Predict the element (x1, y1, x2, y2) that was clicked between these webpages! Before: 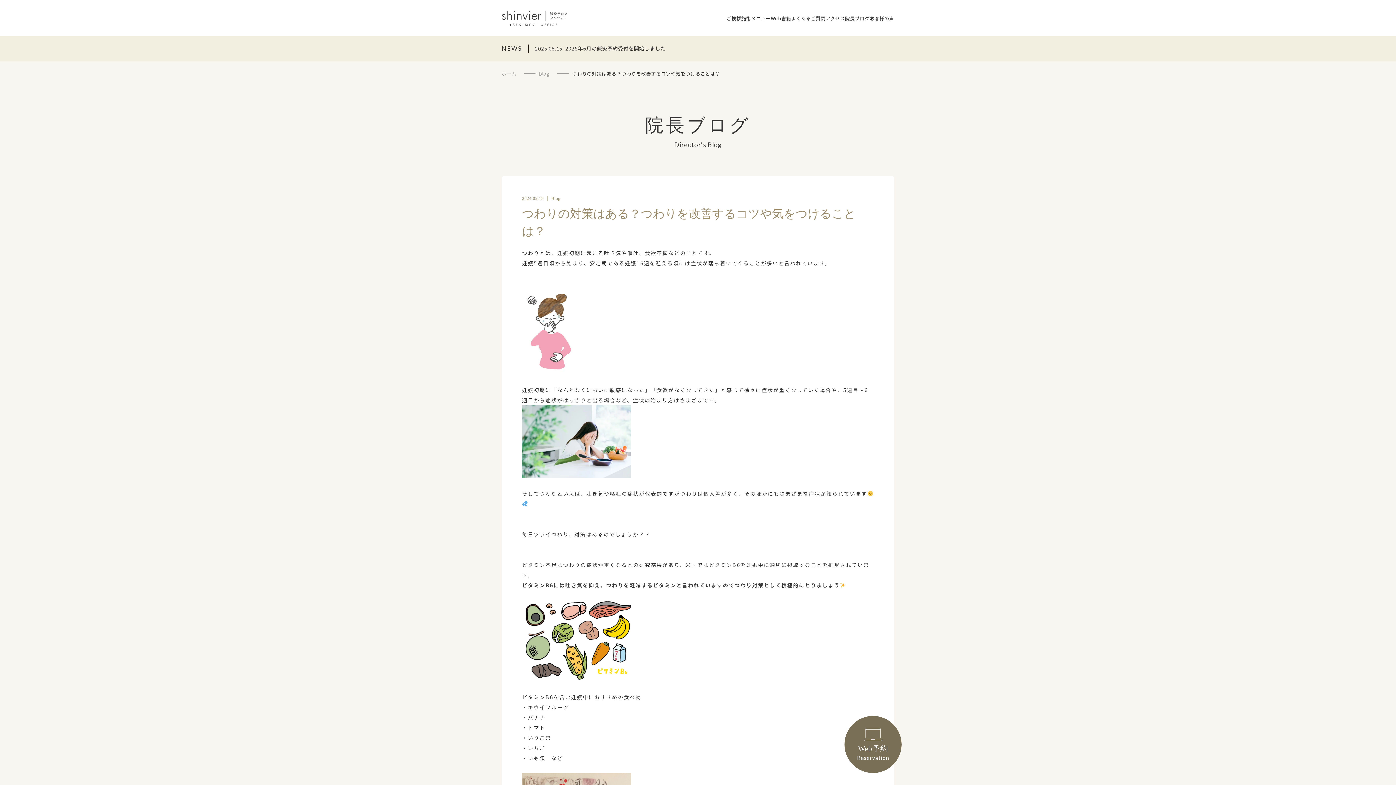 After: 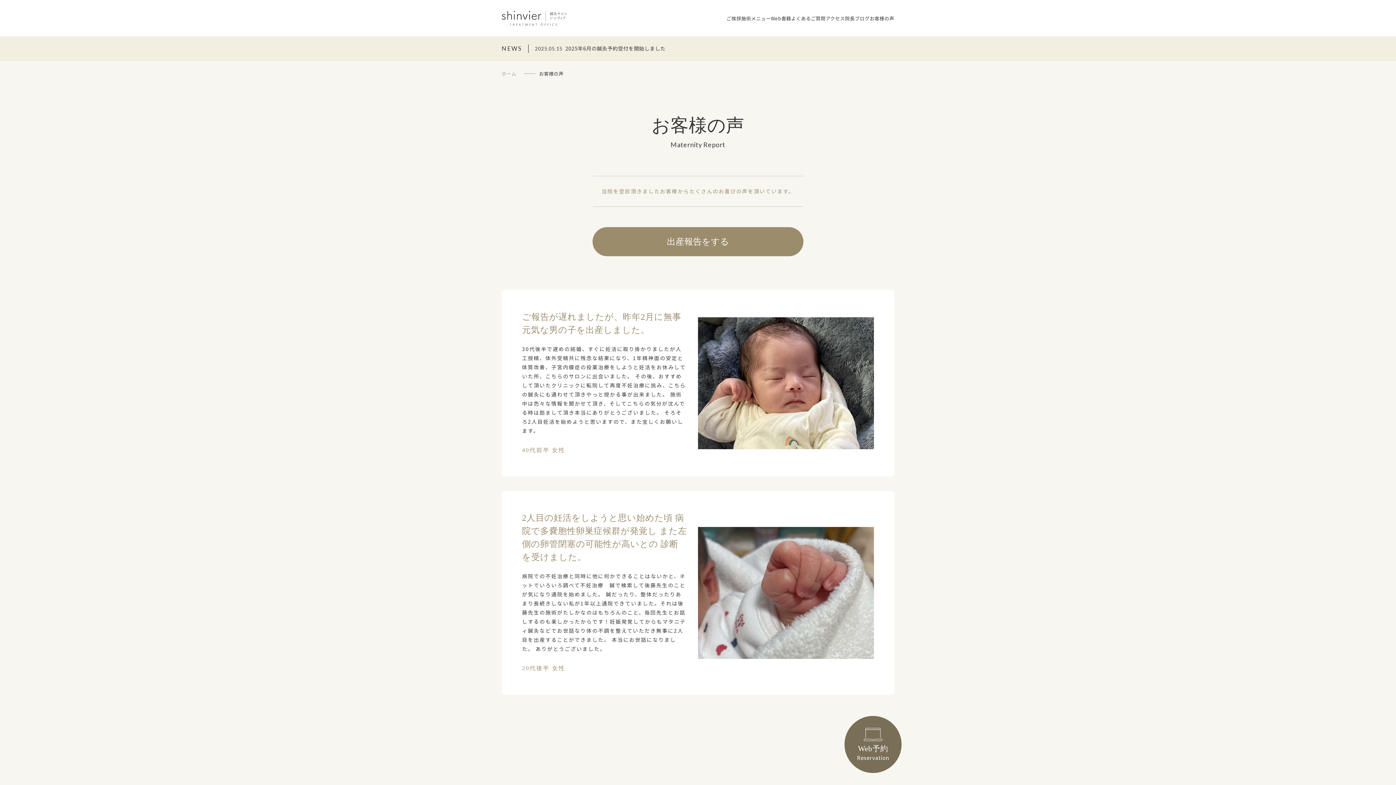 Action: bbox: (869, 1, 894, 34) label: お客様の声